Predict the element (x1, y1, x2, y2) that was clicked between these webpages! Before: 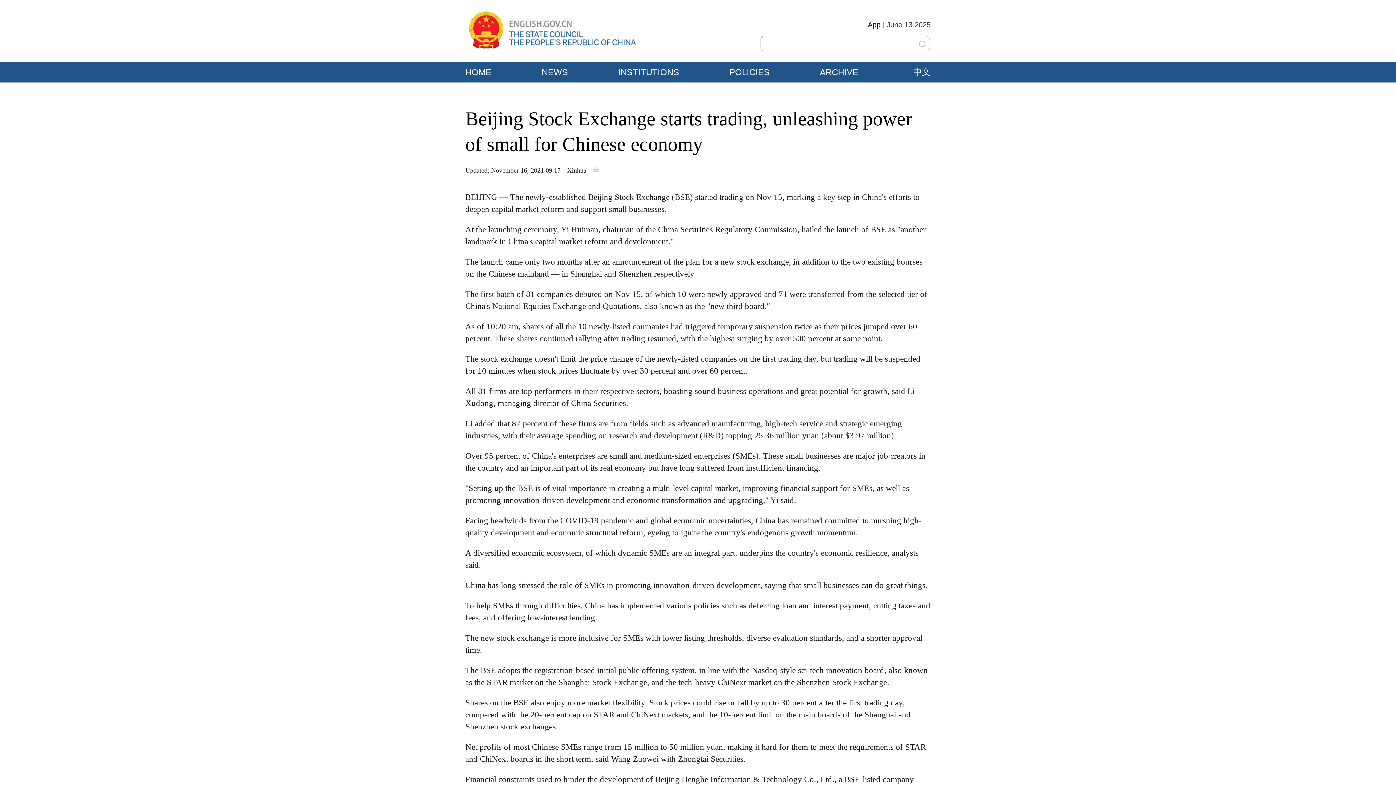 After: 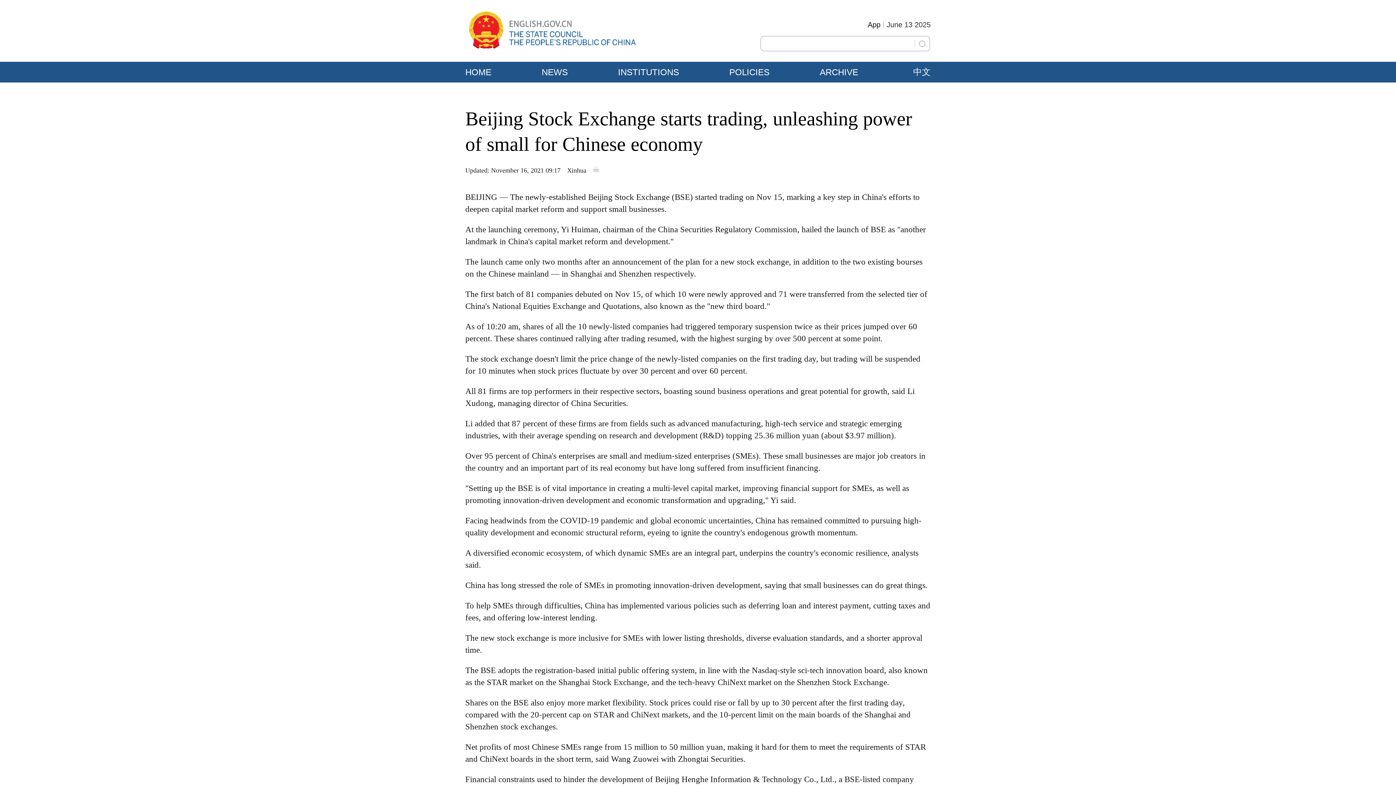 Action: bbox: (913, 67, 930, 76) label: 中文